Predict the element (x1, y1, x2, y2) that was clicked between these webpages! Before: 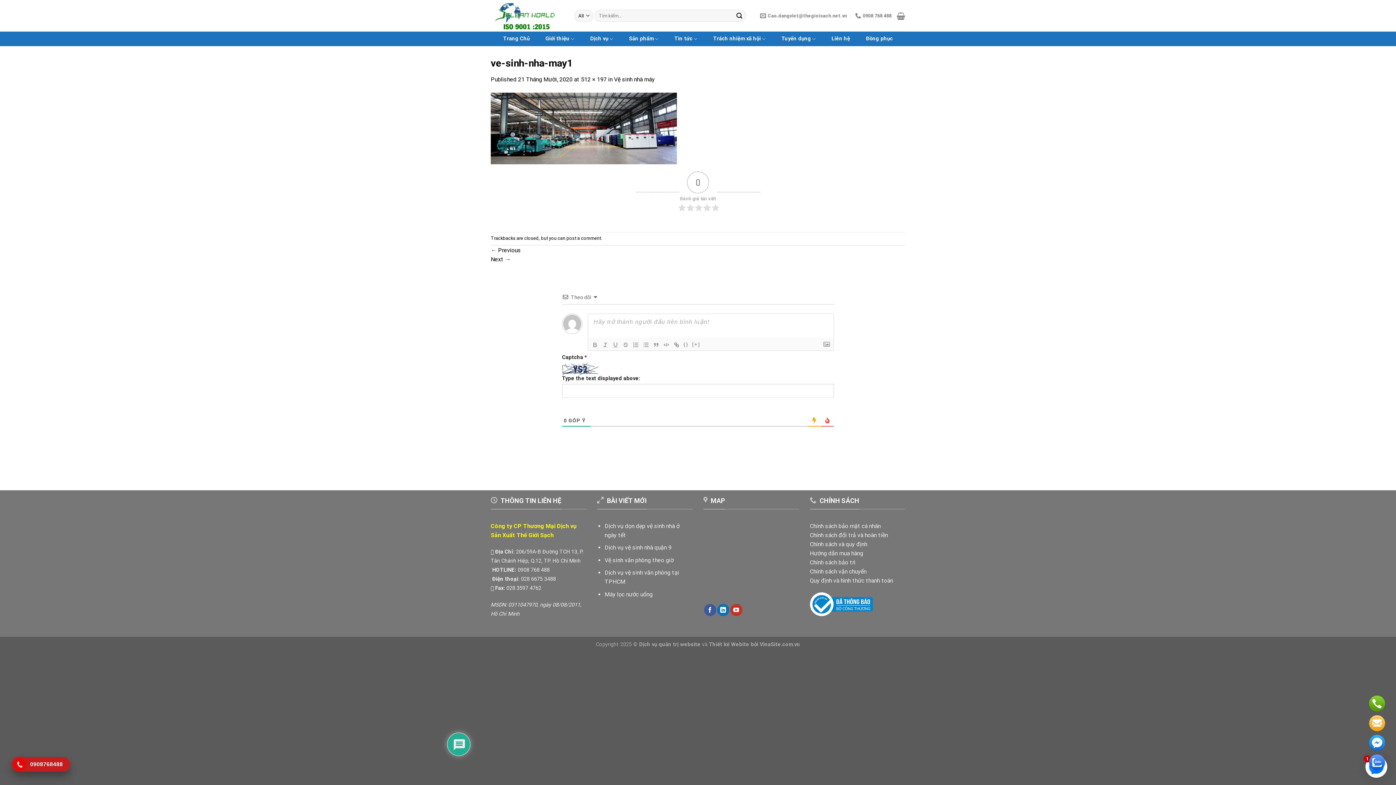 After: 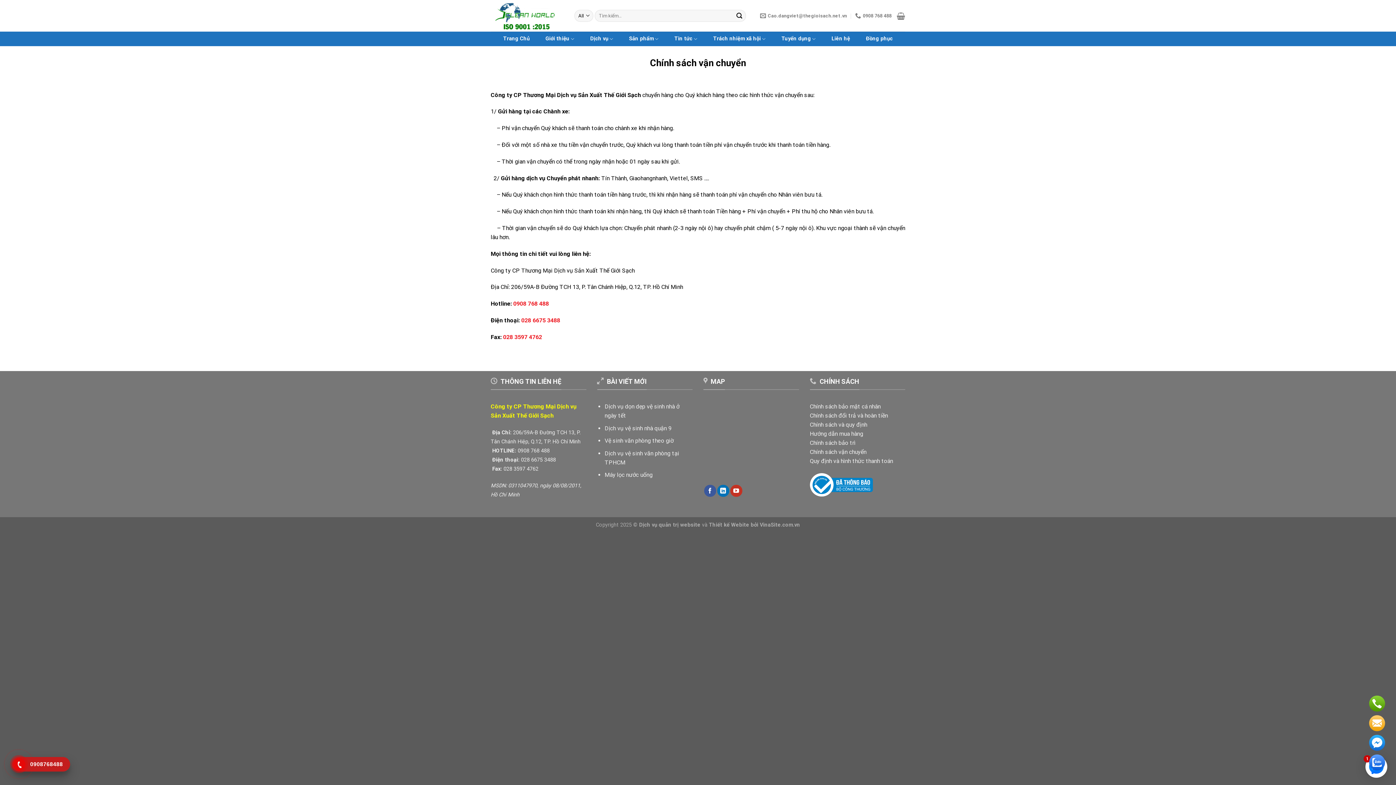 Action: bbox: (810, 568, 866, 575) label: Chính sách vận chuyển